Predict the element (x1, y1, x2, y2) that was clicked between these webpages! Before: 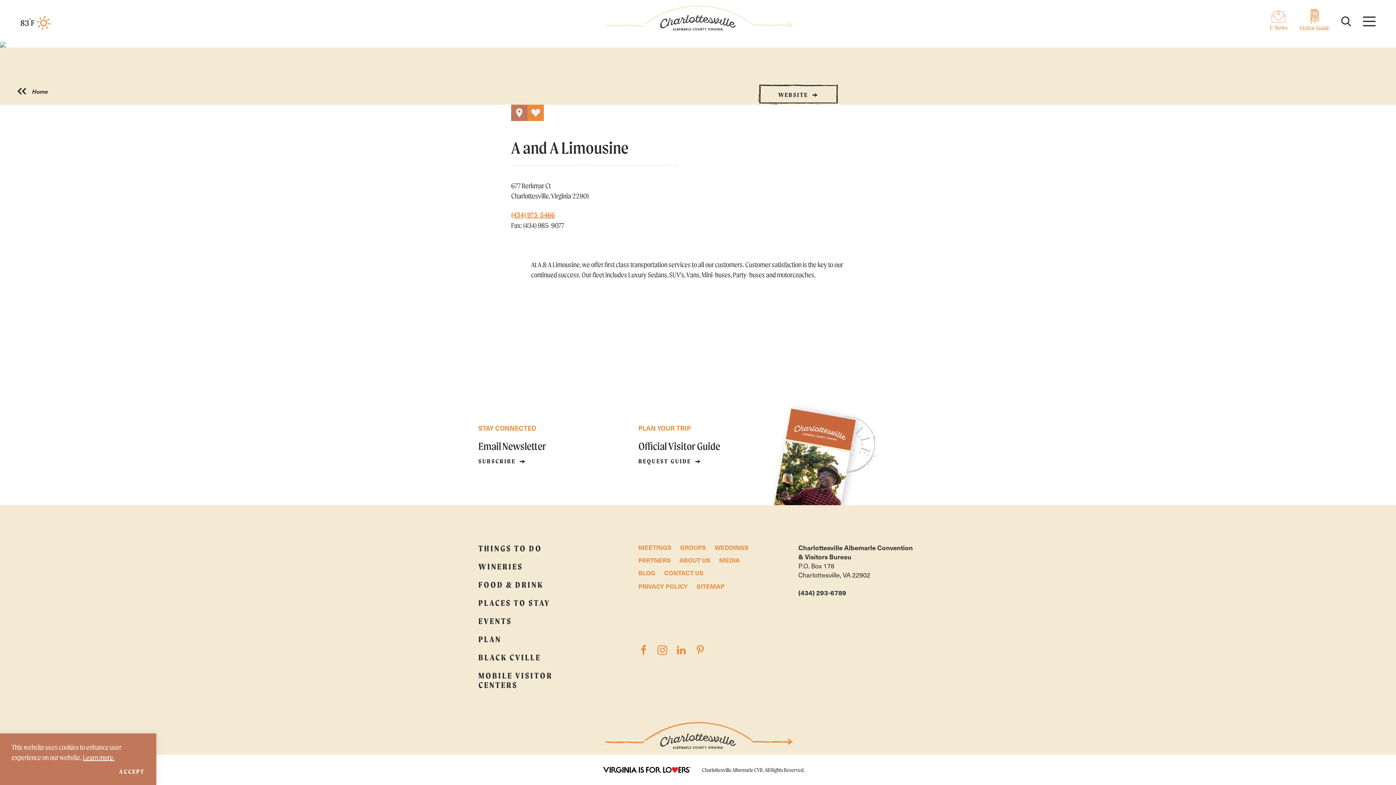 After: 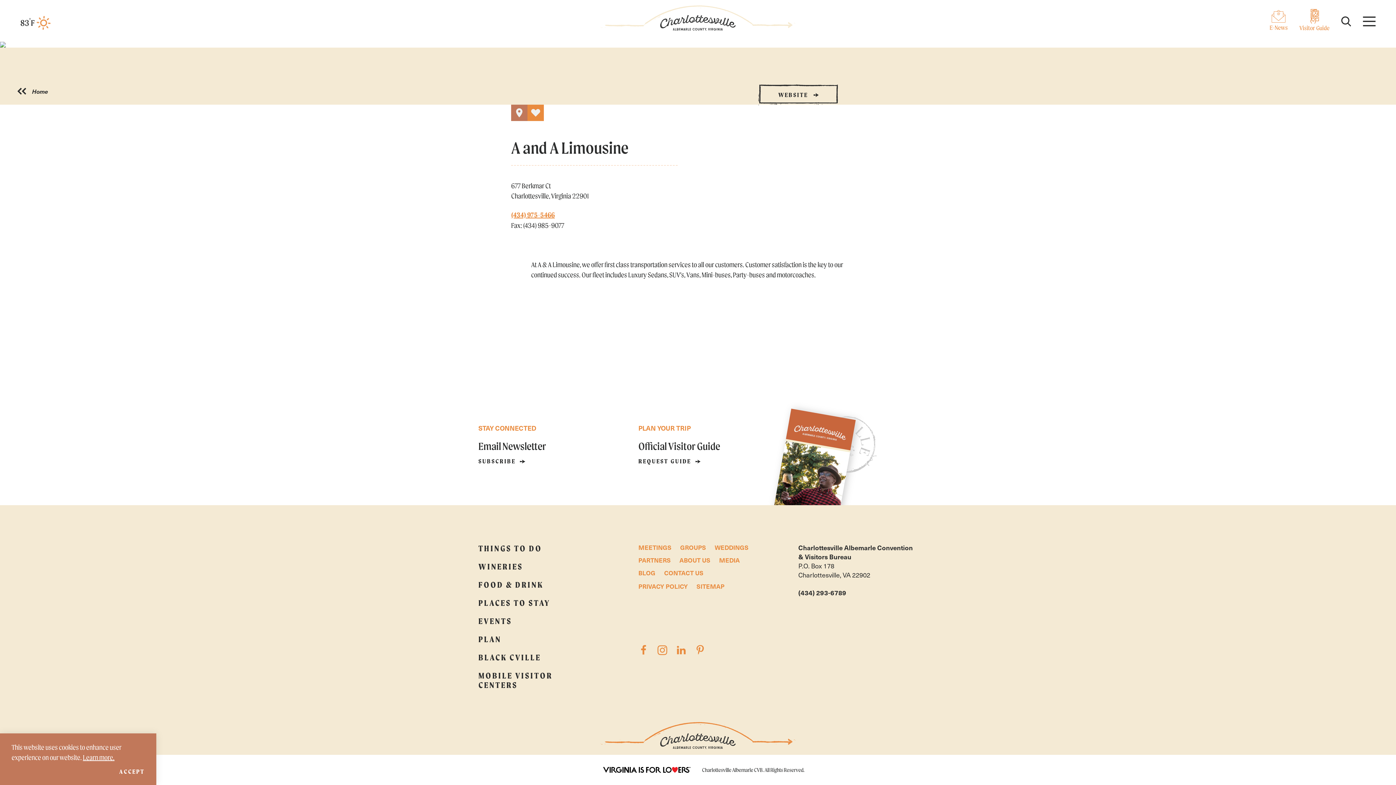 Action: bbox: (758, 84, 838, 105) label: WEBSITE